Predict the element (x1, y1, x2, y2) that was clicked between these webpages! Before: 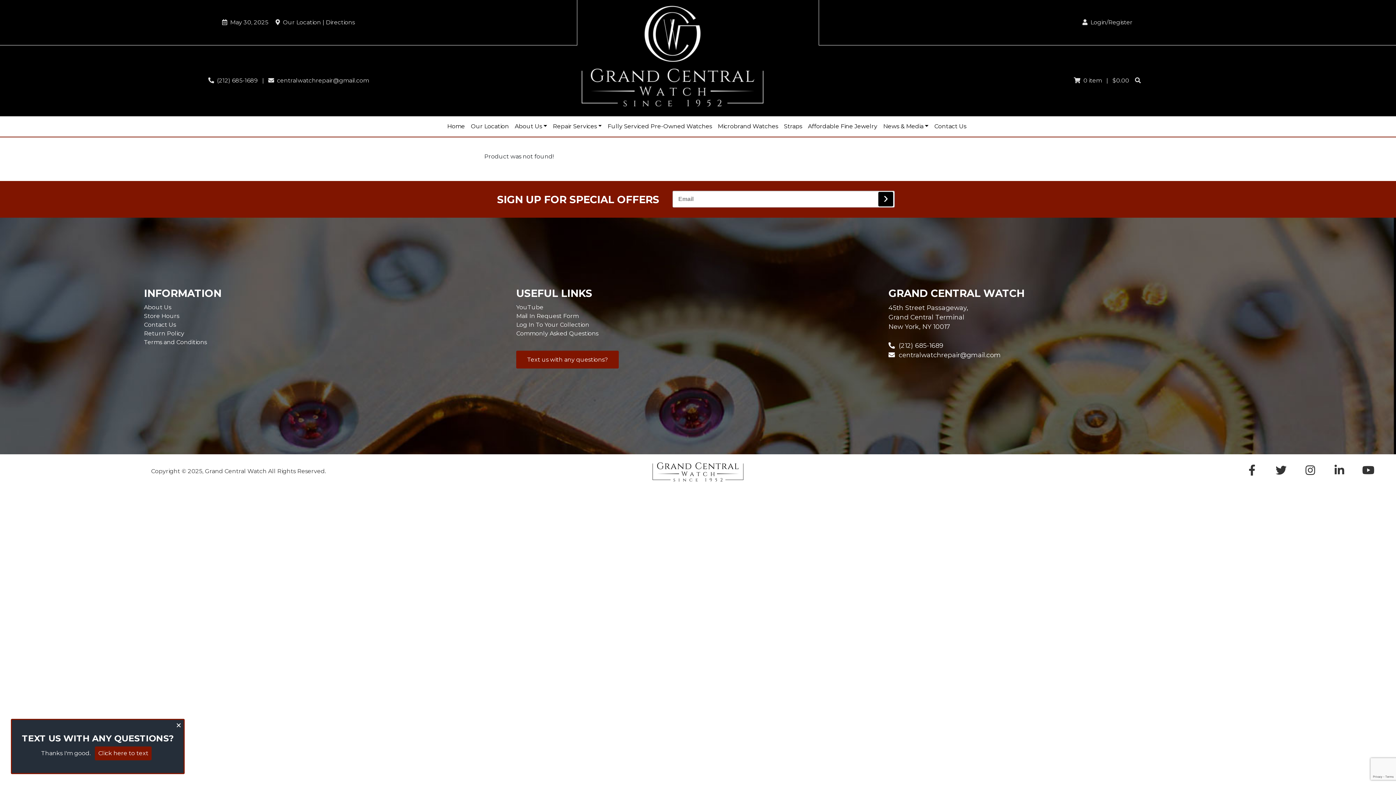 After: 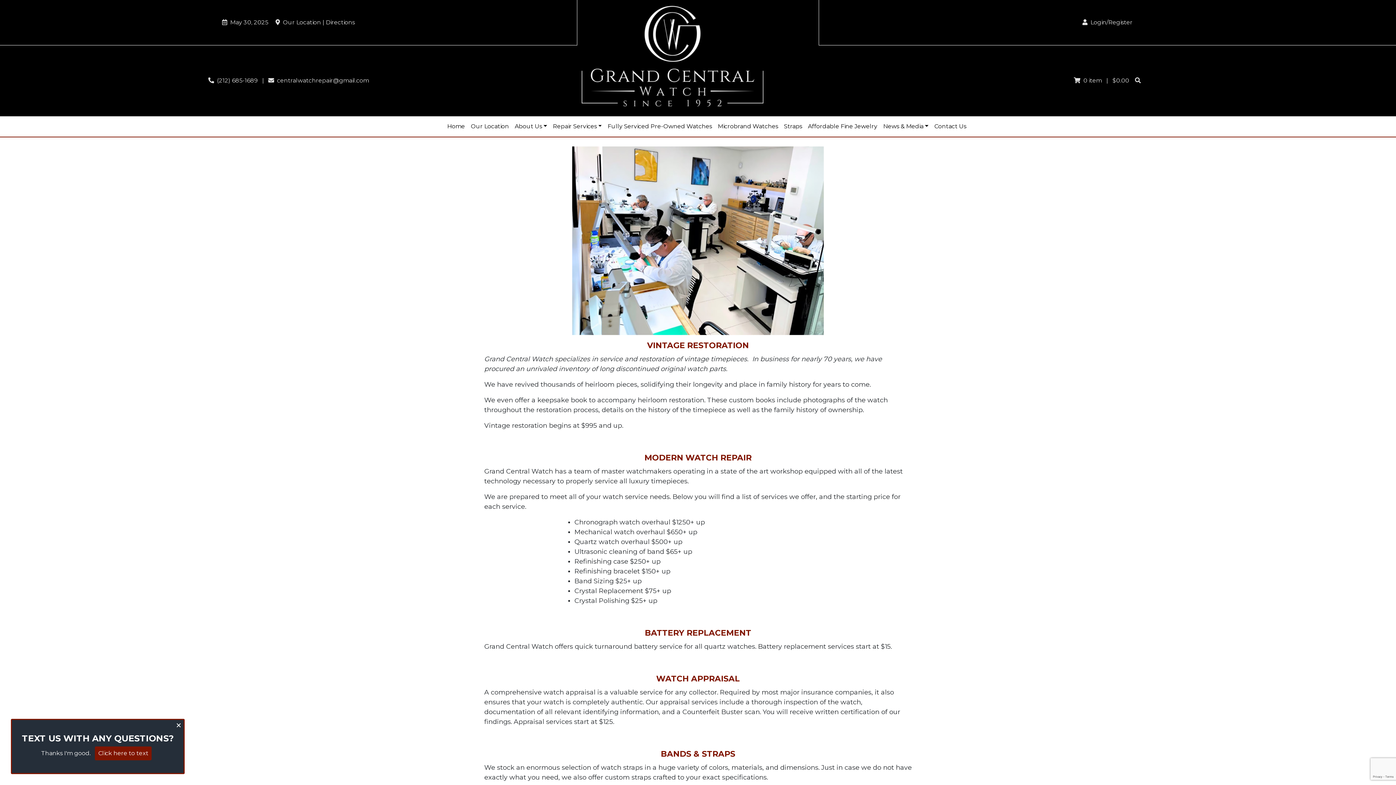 Action: bbox: (550, 119, 604, 133) label: Repair Services